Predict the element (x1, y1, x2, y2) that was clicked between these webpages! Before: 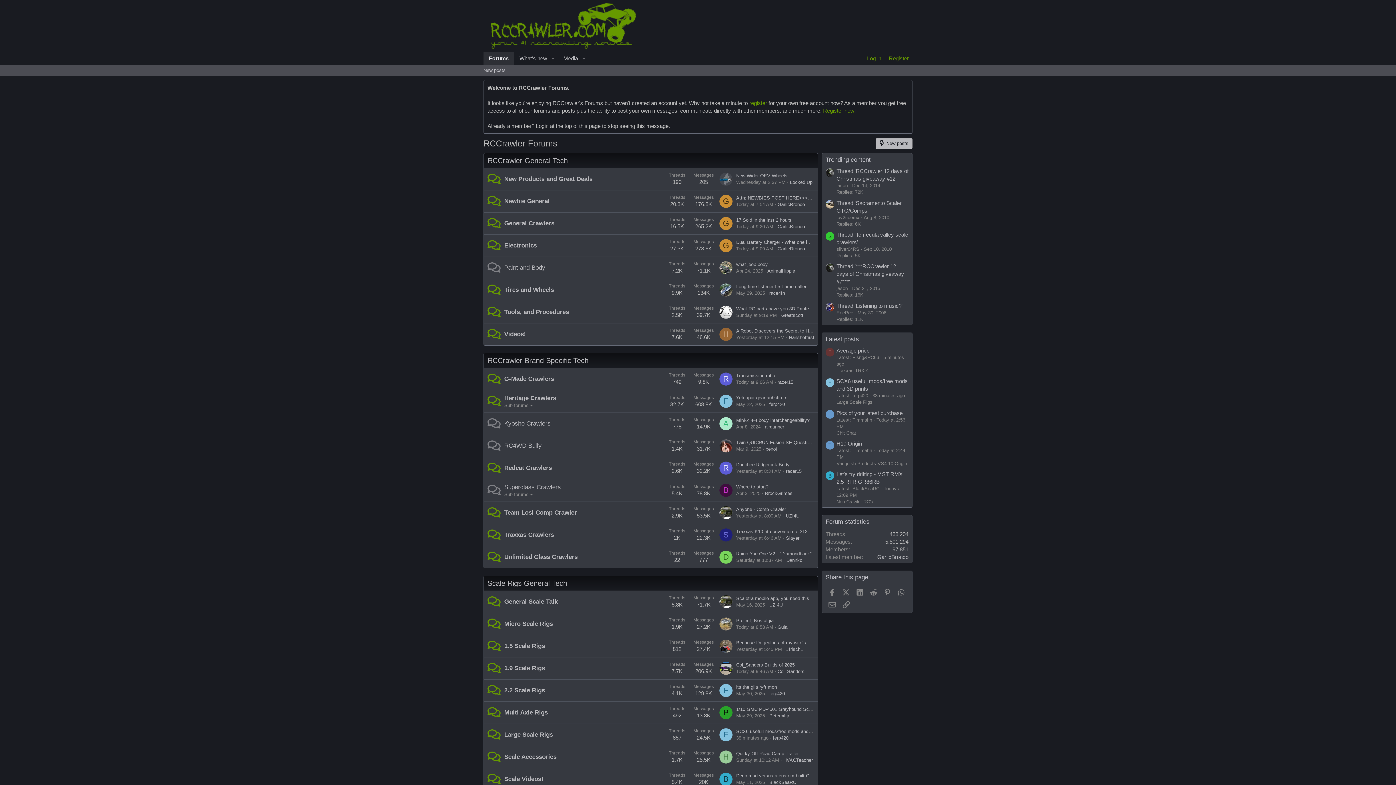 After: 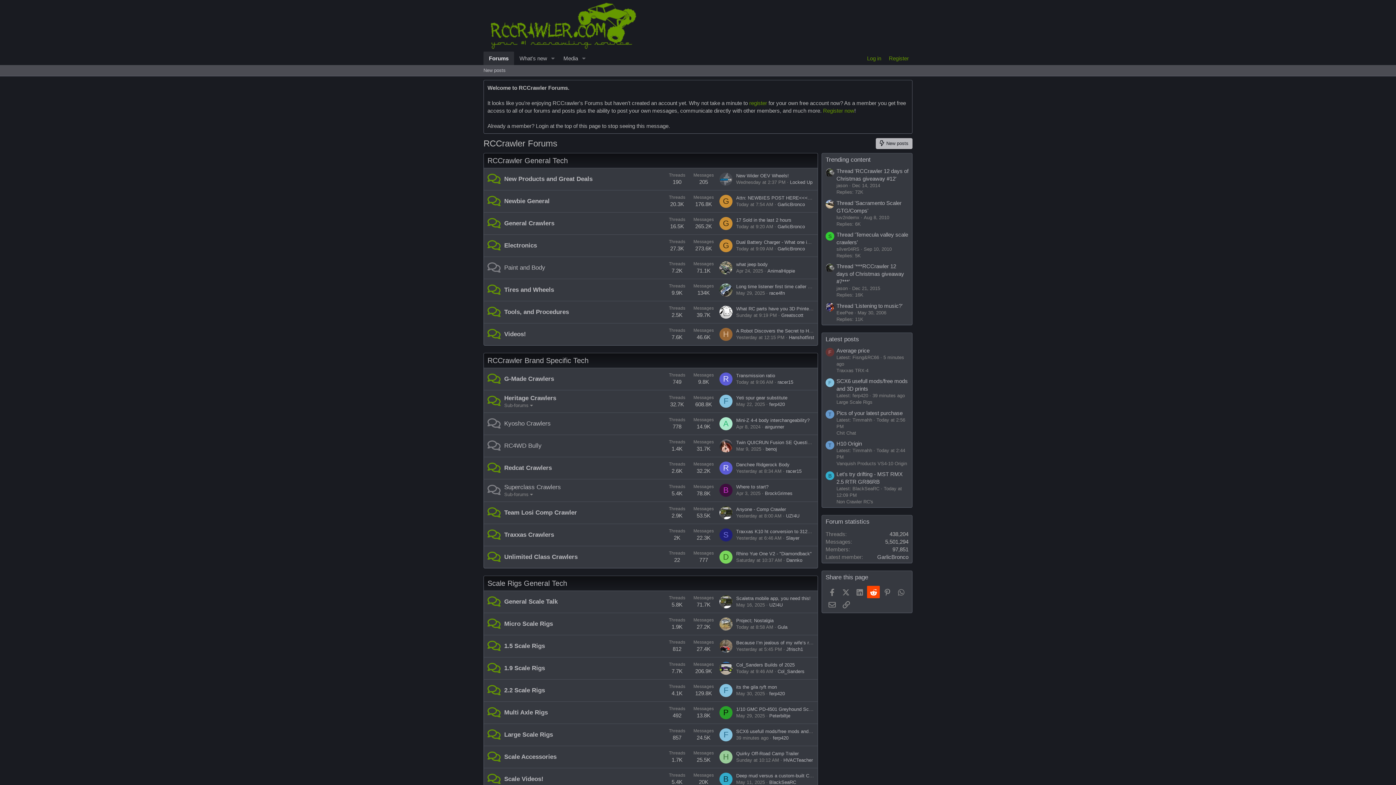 Action: bbox: (867, 586, 880, 598) label: Reddit